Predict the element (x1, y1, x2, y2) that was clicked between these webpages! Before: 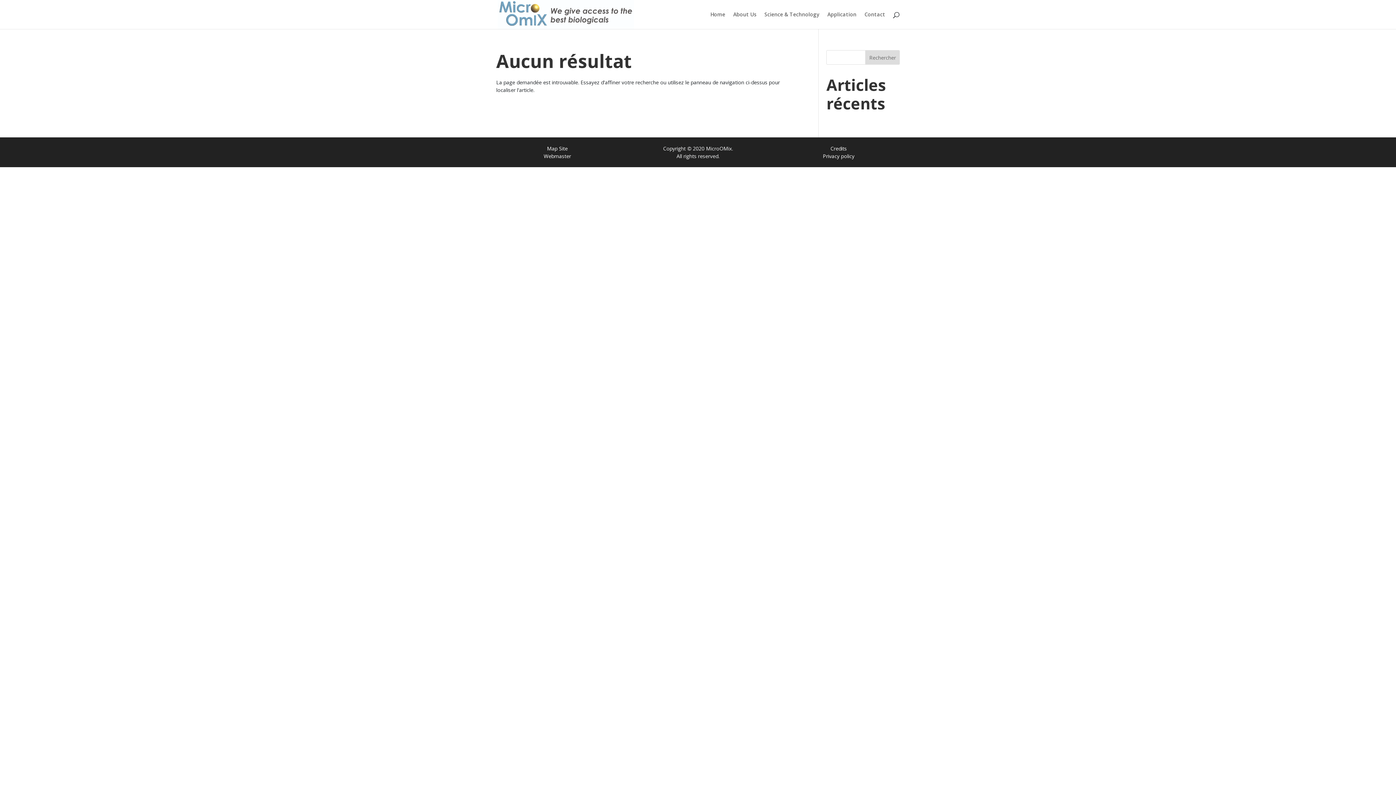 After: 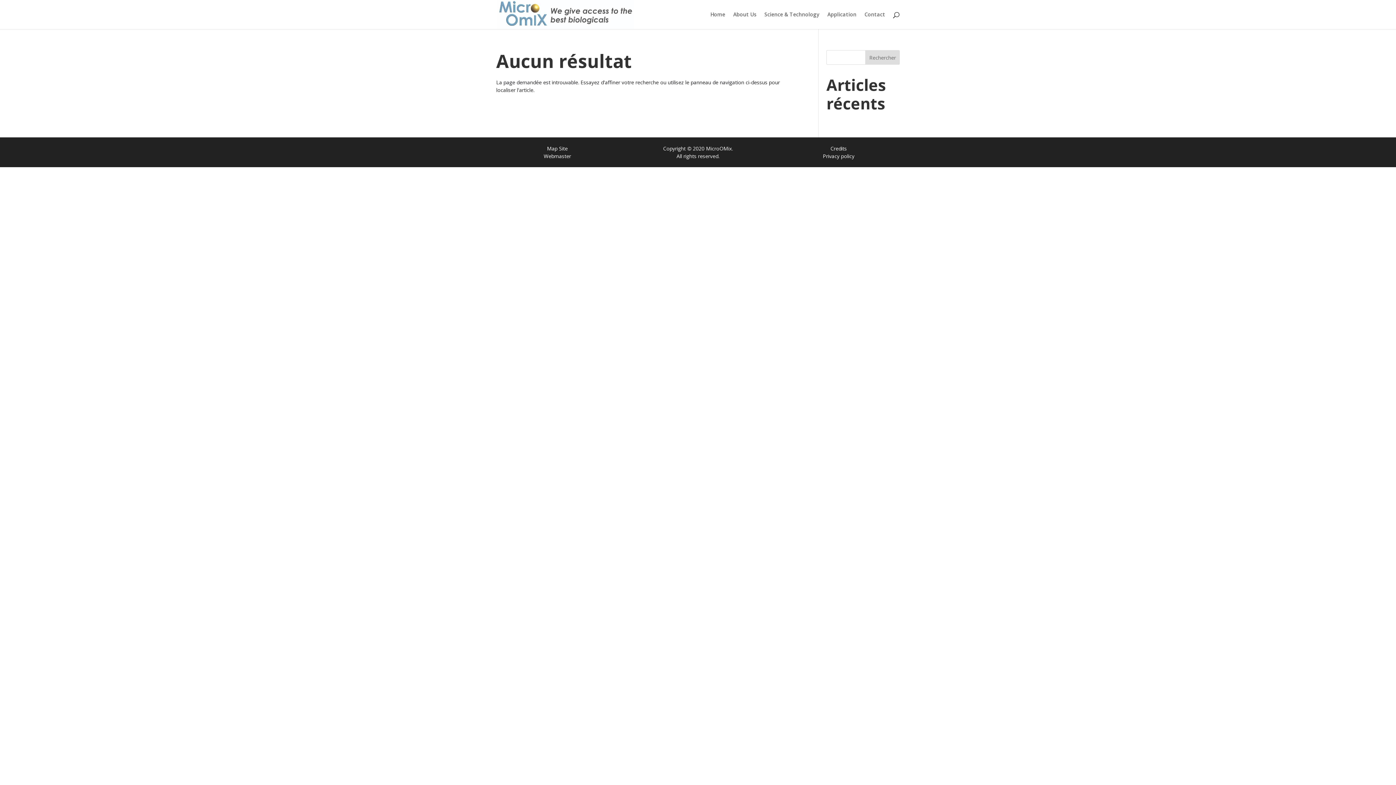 Action: bbox: (865, 50, 899, 64) label: Rechercher